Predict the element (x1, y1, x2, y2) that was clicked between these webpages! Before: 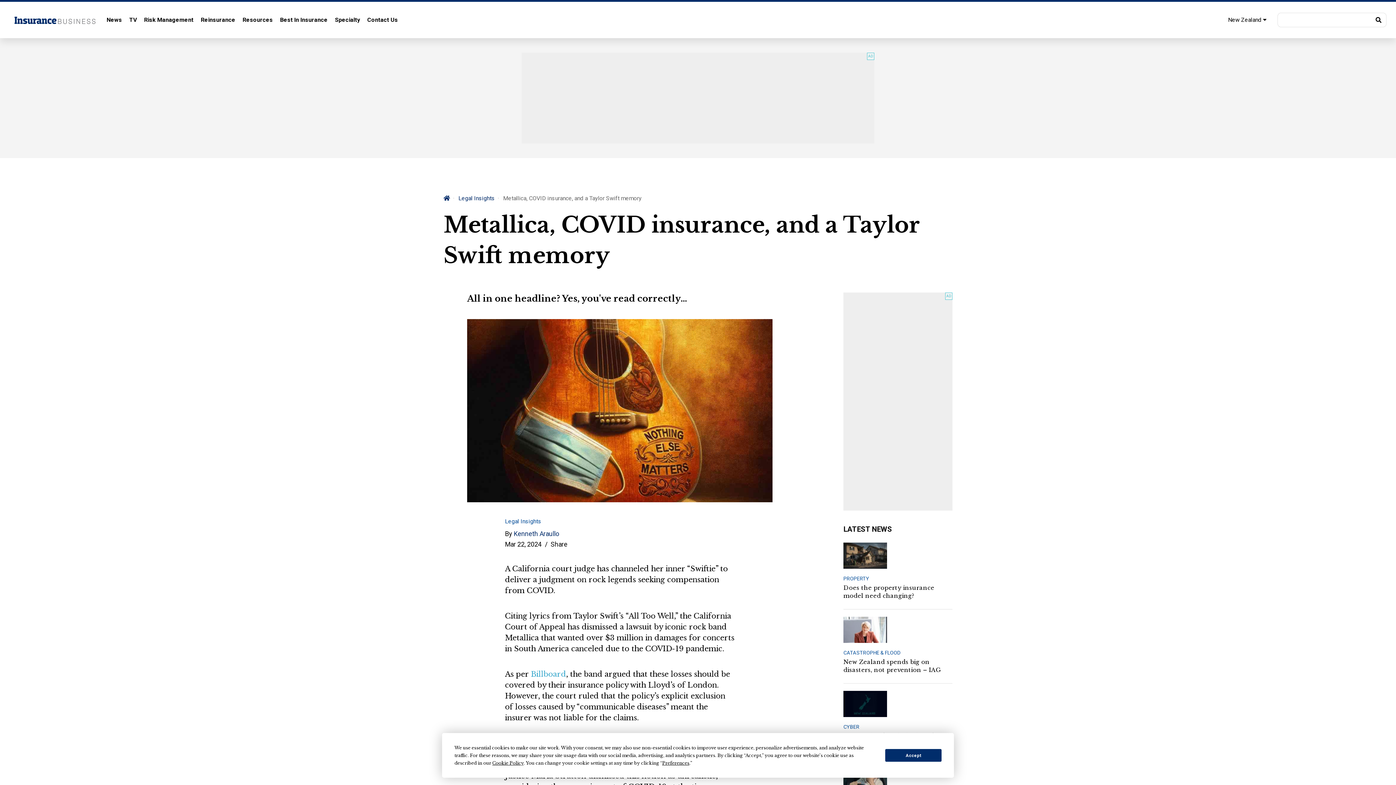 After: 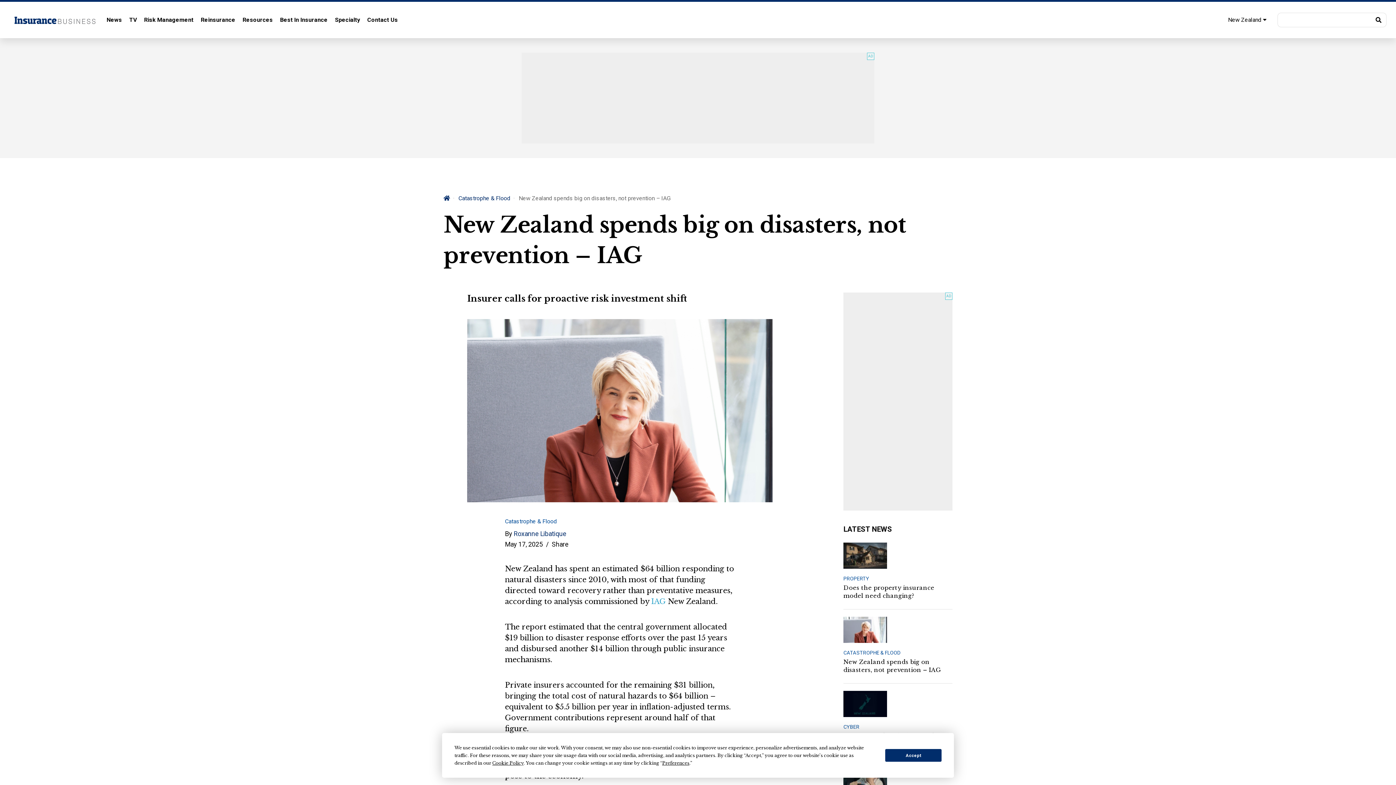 Action: bbox: (843, 625, 887, 633)